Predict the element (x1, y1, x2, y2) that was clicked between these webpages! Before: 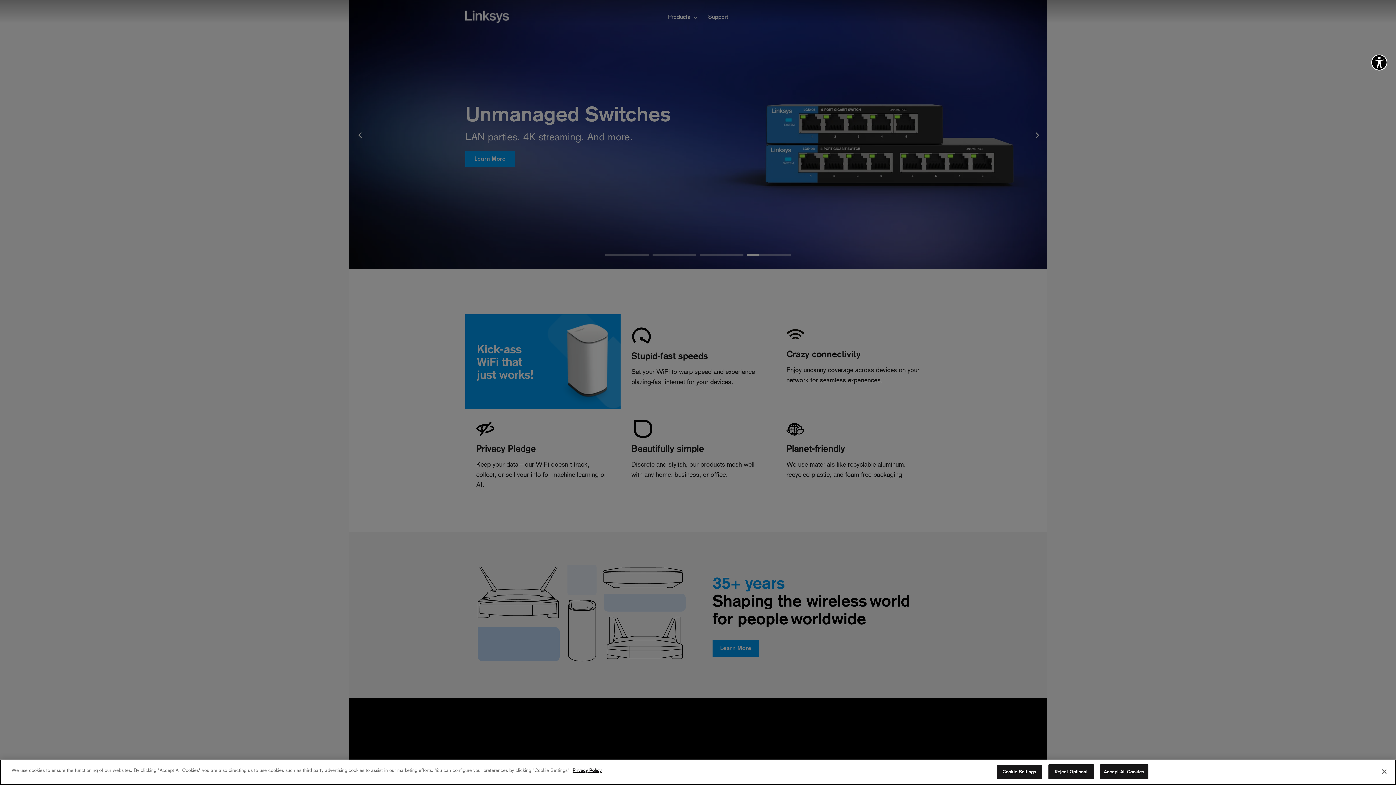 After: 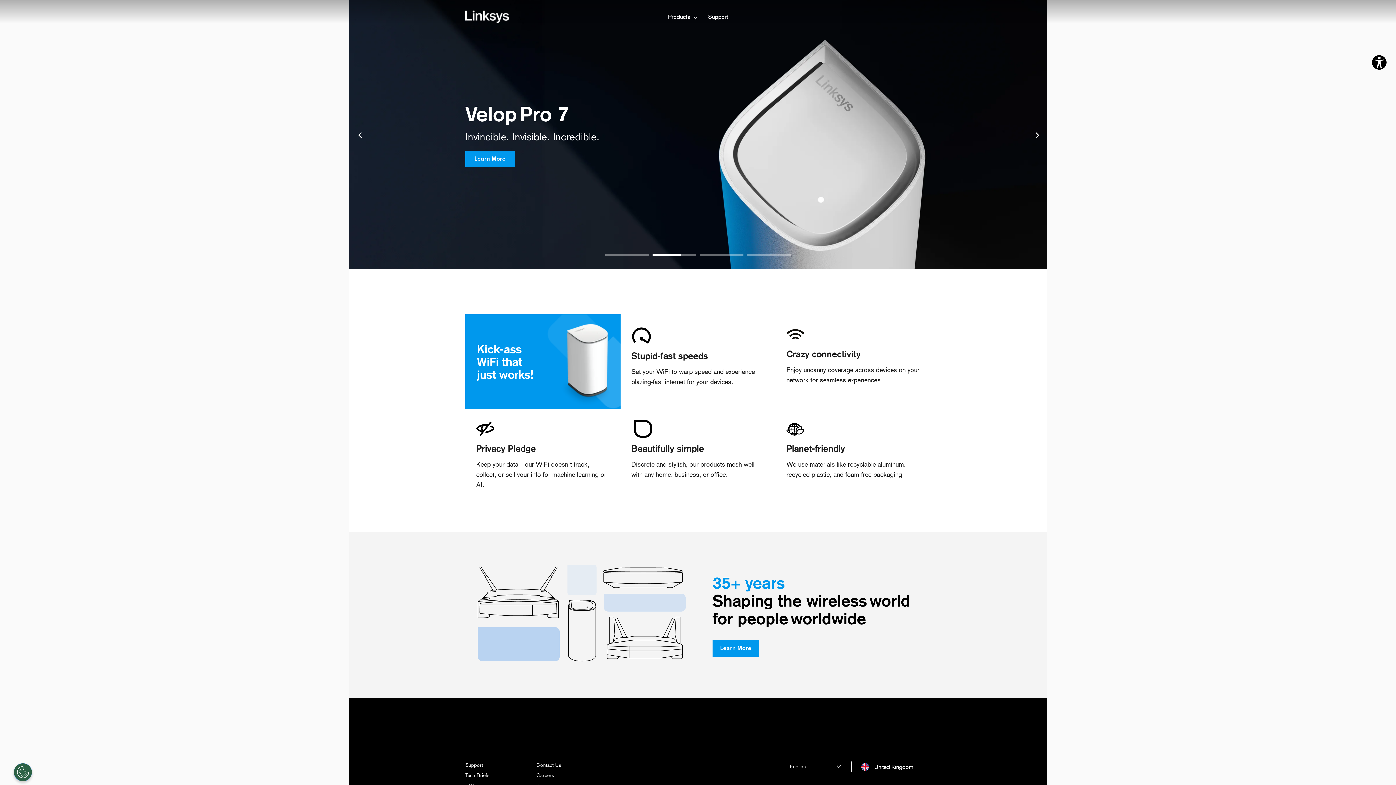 Action: label: Close bbox: (1376, 764, 1392, 780)